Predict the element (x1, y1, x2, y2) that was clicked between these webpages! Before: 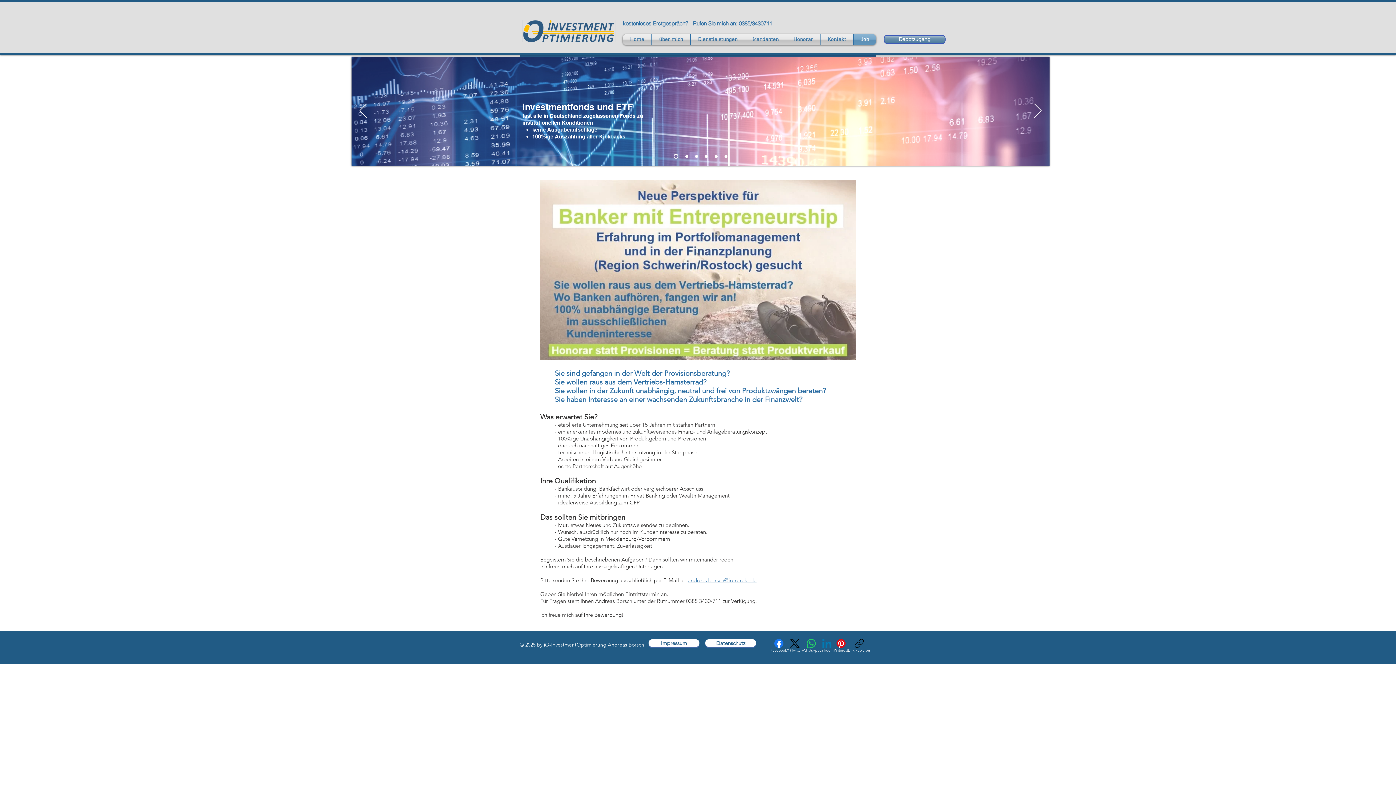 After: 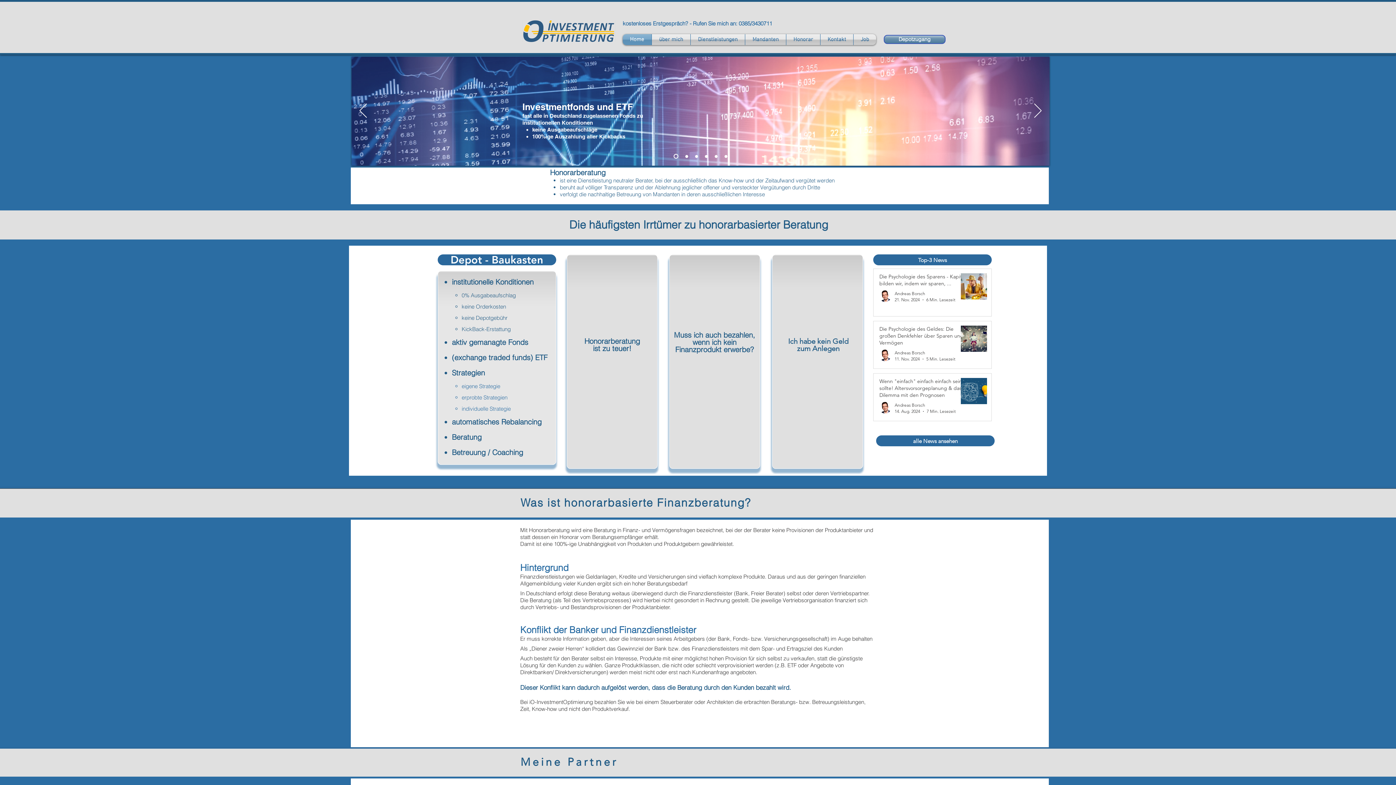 Action: label: Strategie bbox: (714, 154, 717, 157)